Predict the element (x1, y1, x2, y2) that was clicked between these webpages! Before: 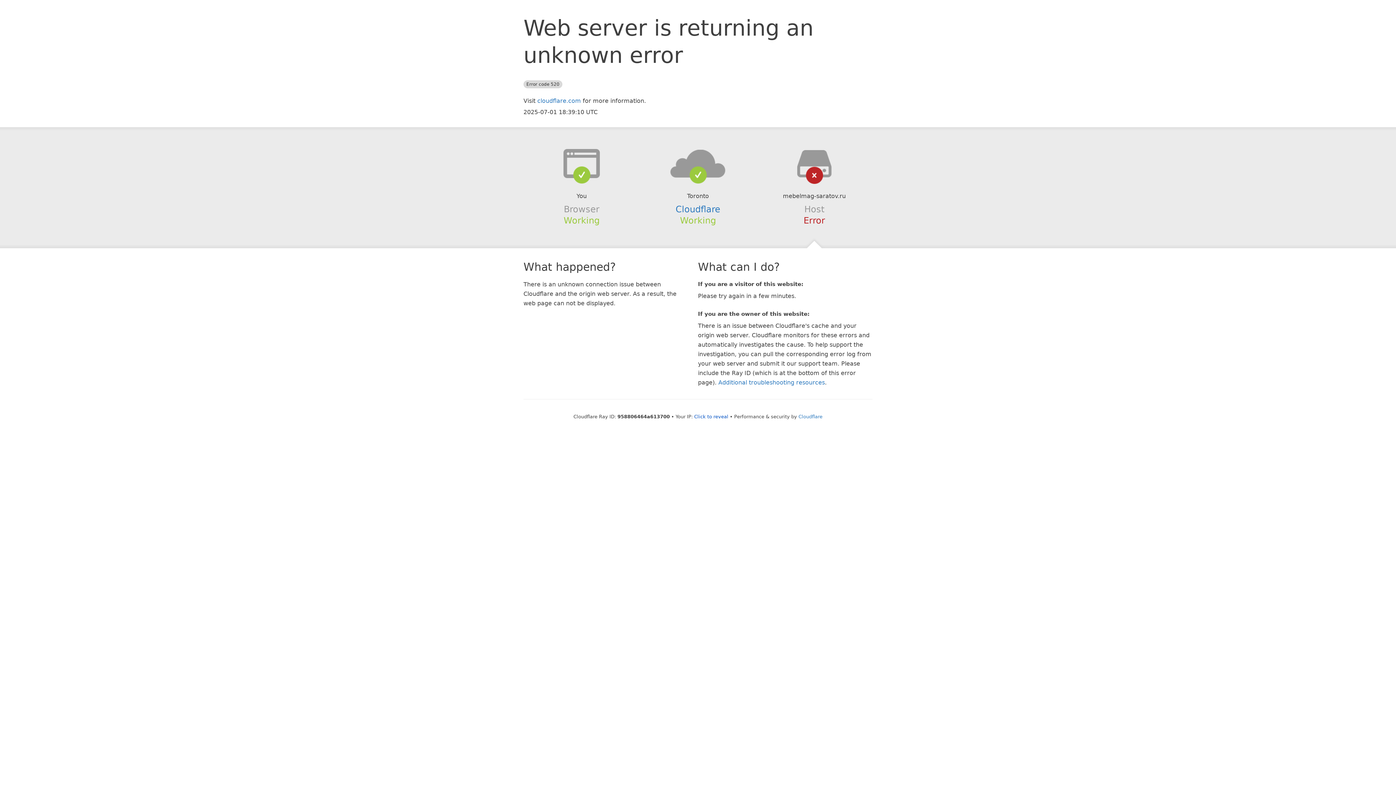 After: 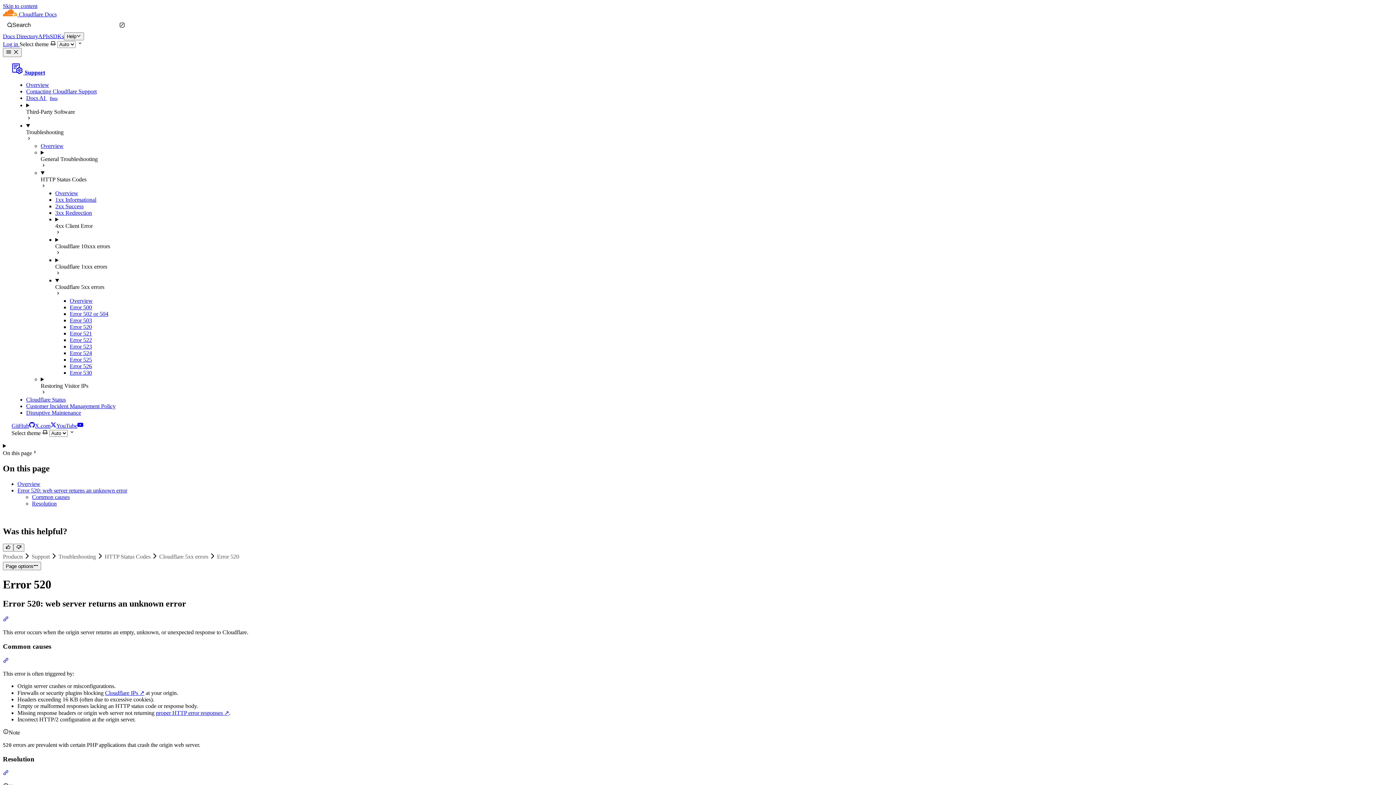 Action: bbox: (718, 379, 825, 386) label: Additional troubleshooting resources